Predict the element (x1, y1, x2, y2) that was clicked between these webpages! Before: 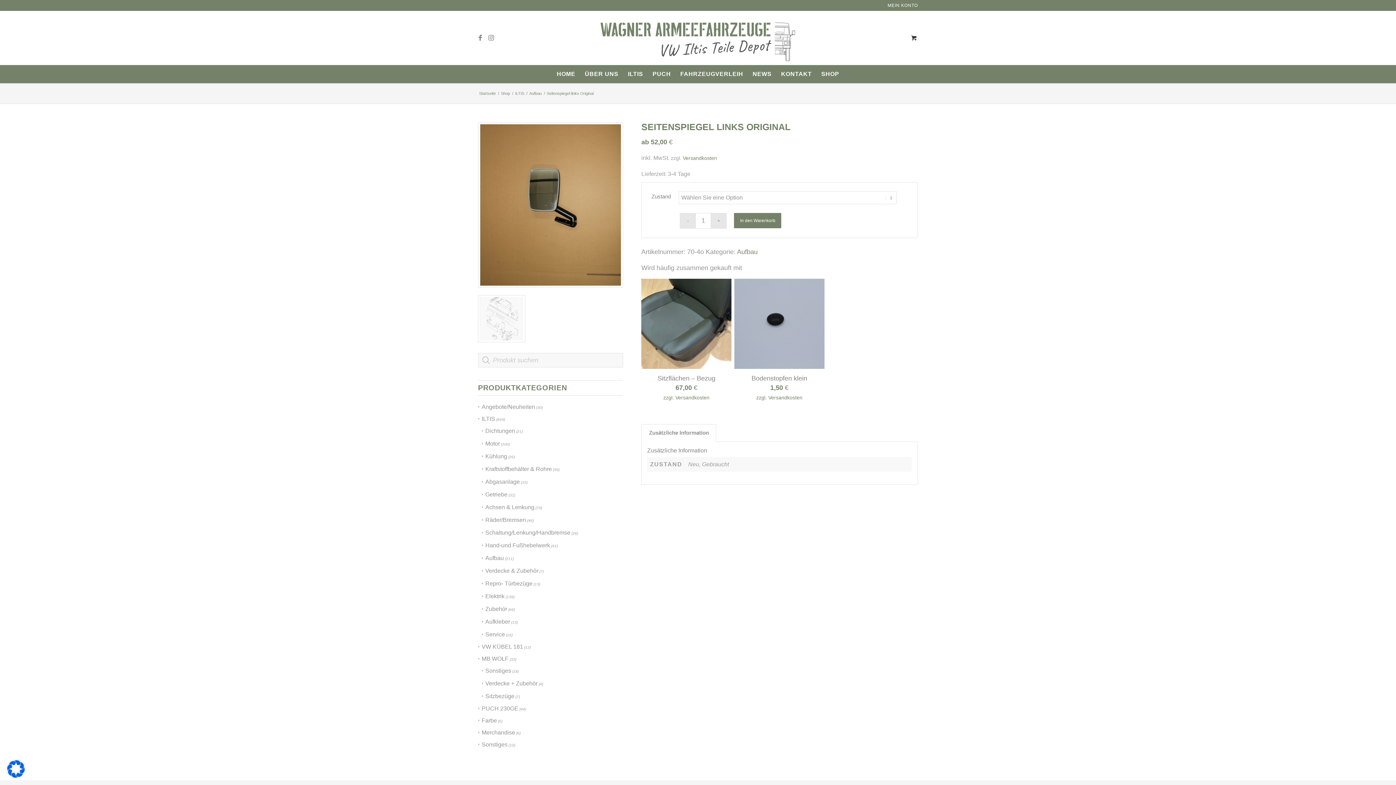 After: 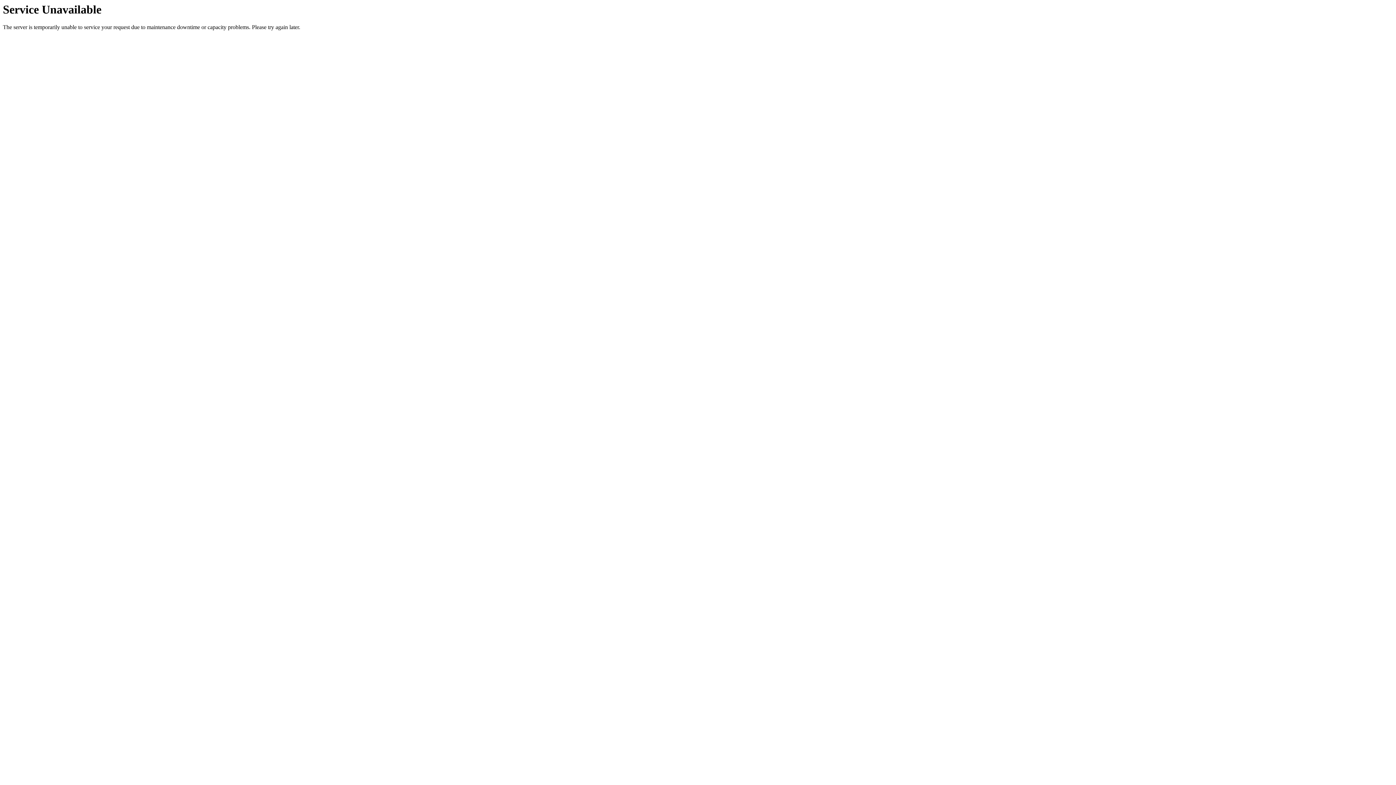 Action: bbox: (482, 478, 520, 484) label: Abgasanlage